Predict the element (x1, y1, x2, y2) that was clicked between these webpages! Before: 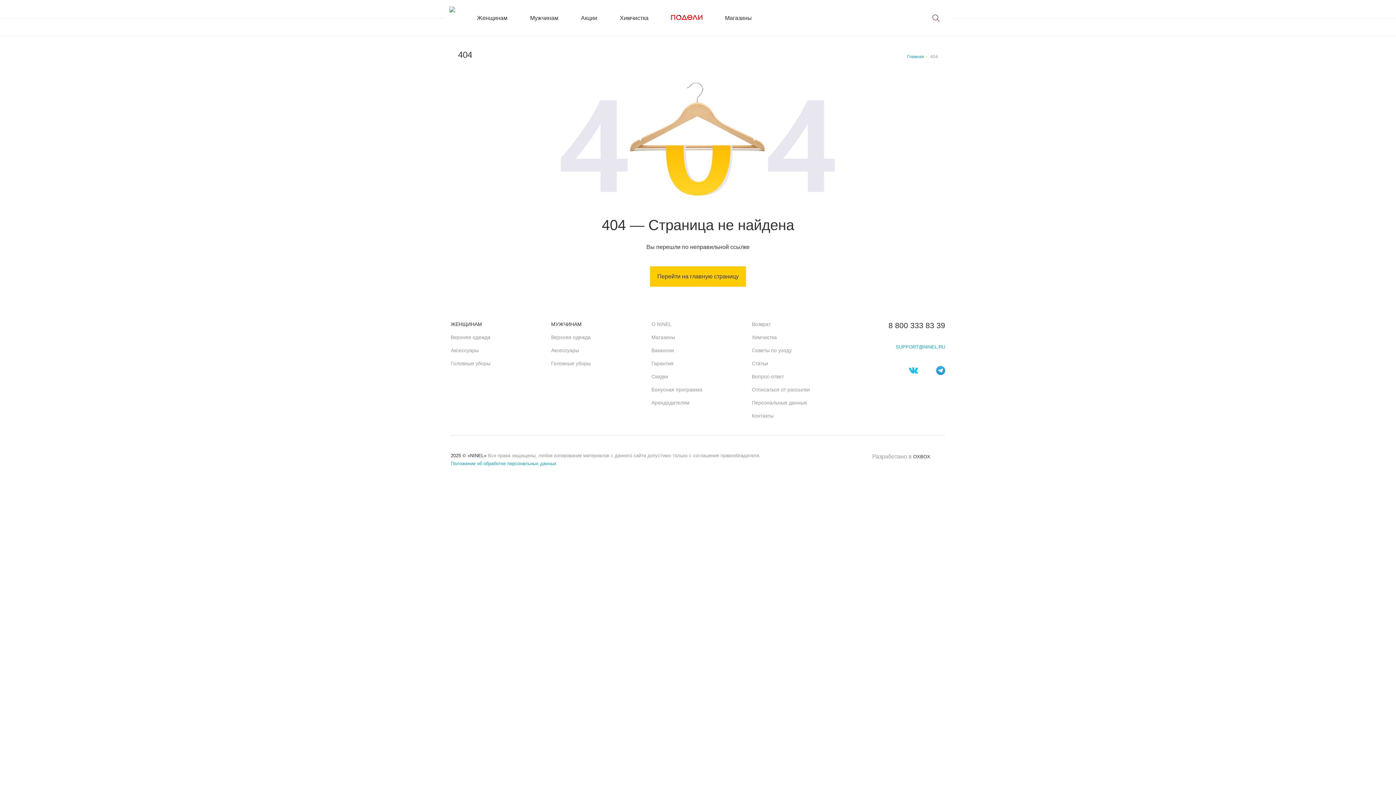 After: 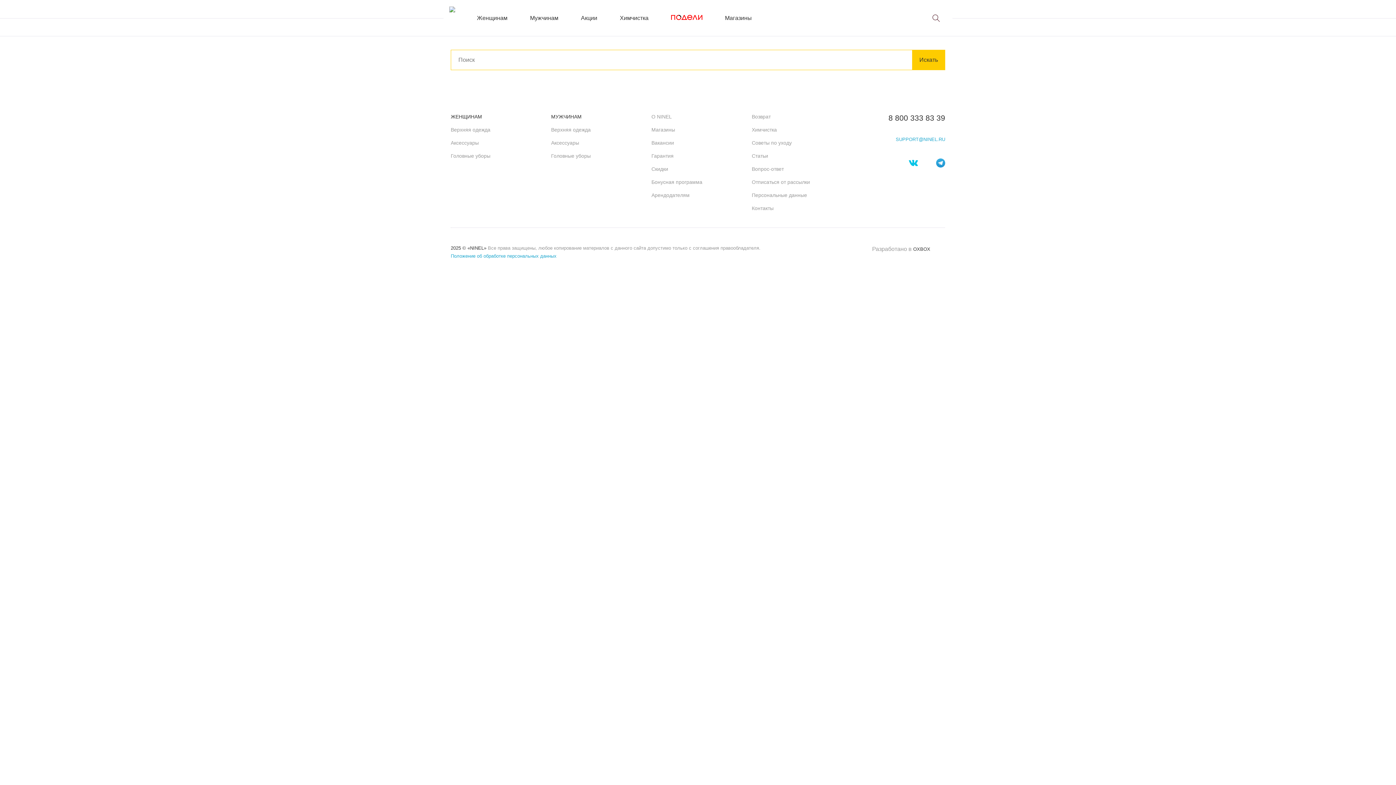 Action: bbox: (927, 8, 945, 27)